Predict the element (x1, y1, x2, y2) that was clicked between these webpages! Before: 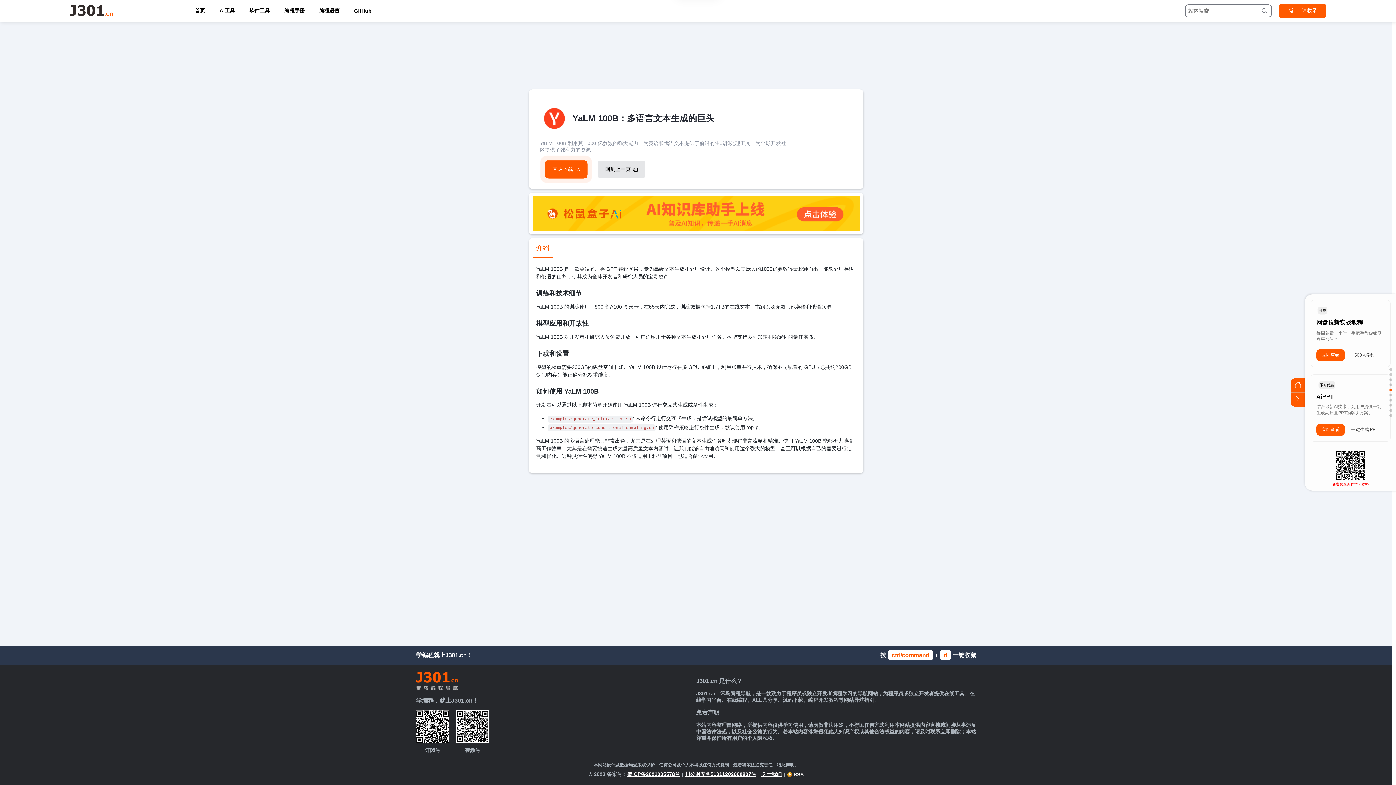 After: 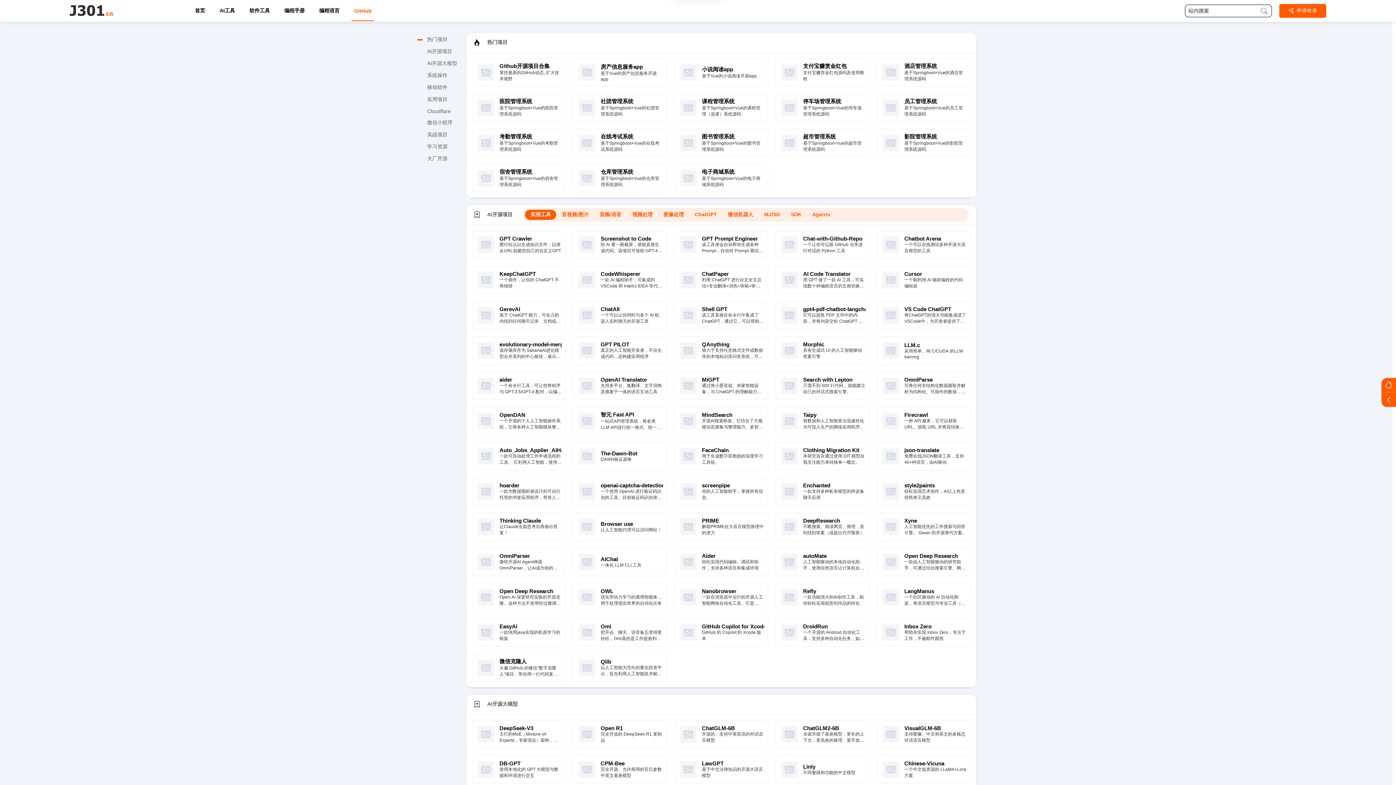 Action: label: GitHub bbox: (346, 0, 378, 21)